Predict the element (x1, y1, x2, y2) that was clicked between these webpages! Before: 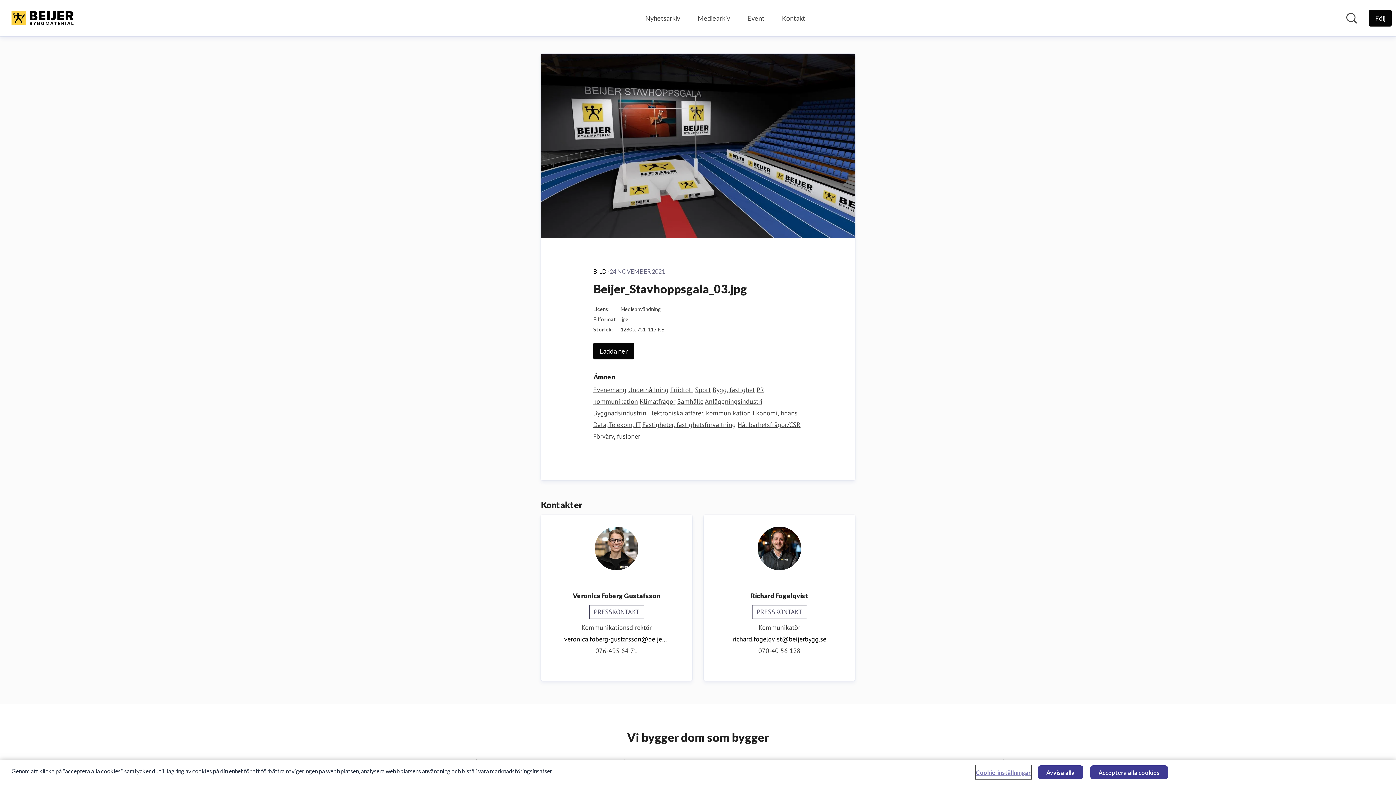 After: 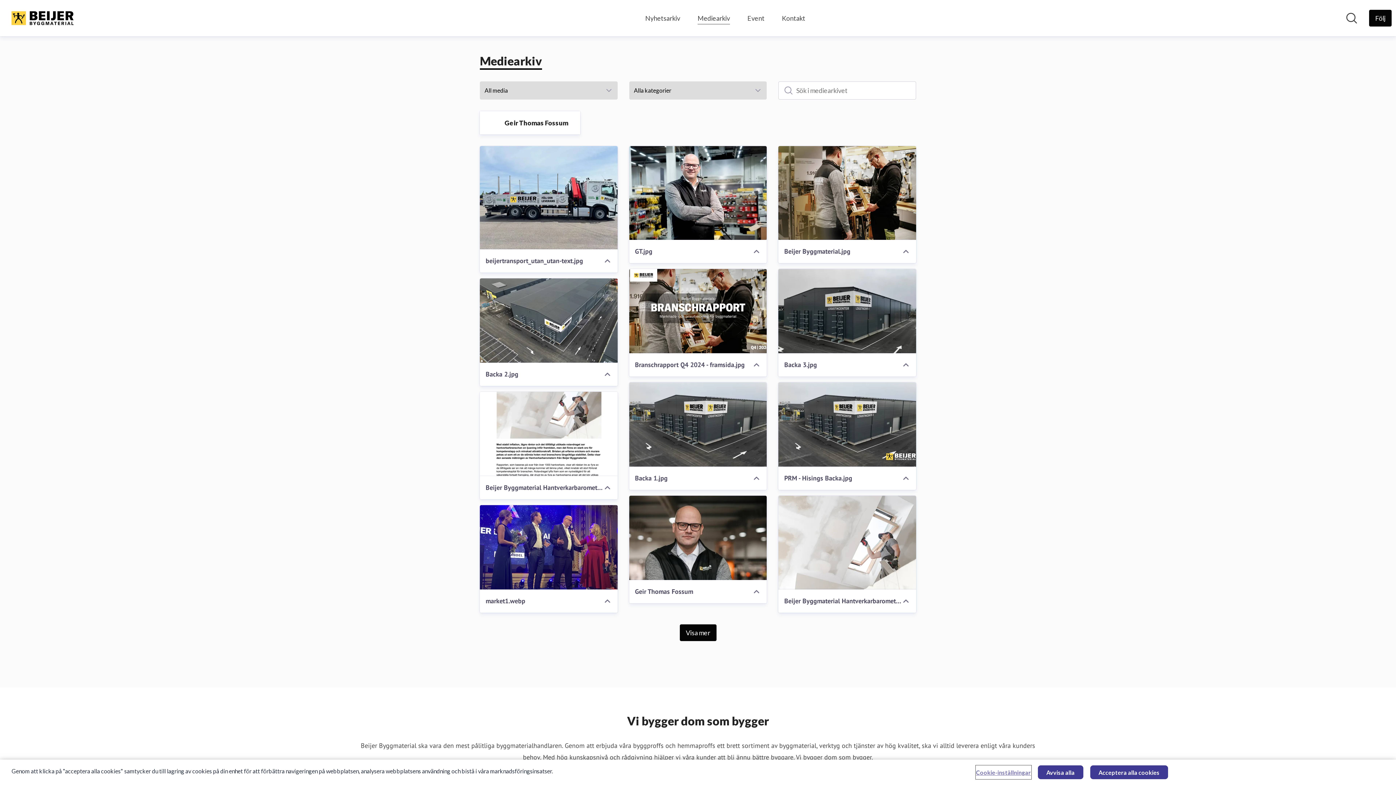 Action: label: Mediearkiv bbox: (697, 12, 730, 24)